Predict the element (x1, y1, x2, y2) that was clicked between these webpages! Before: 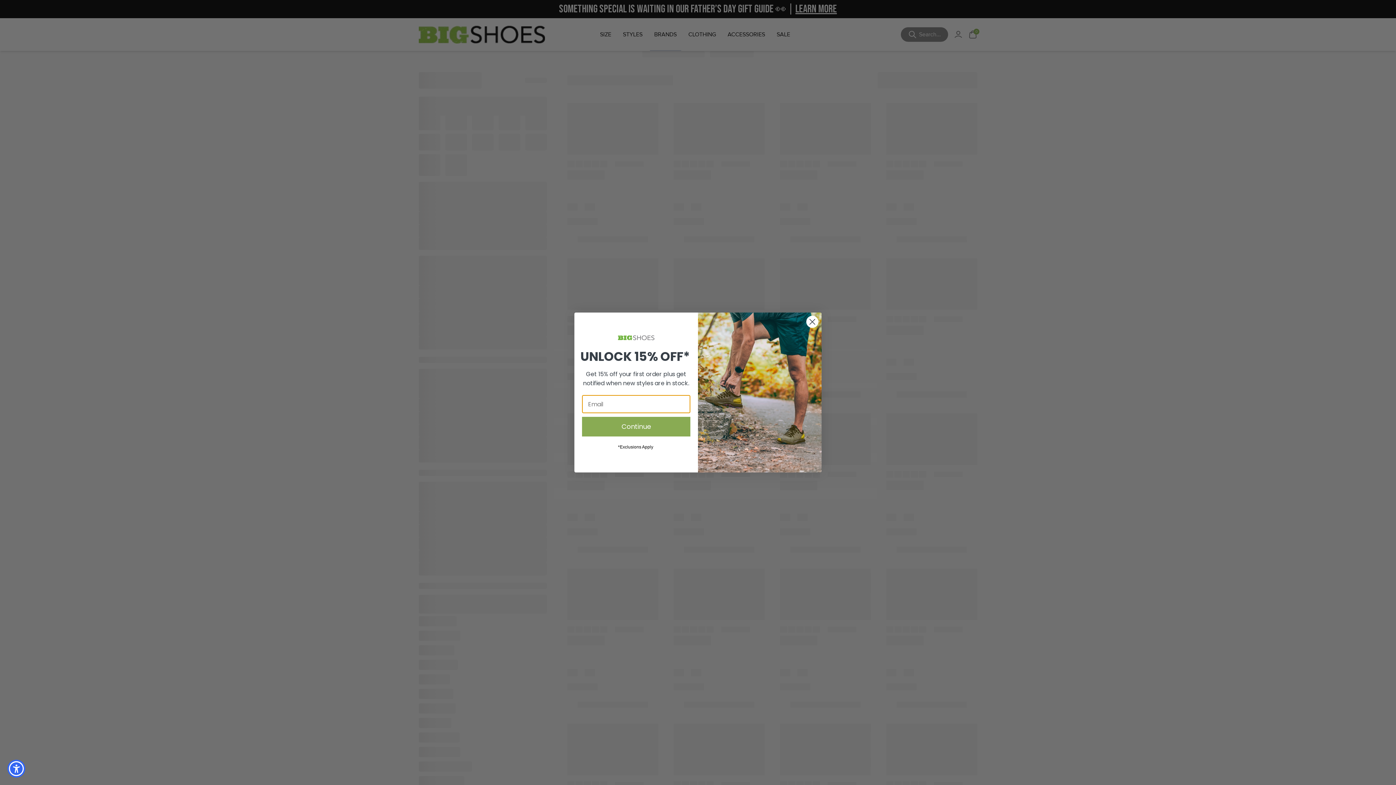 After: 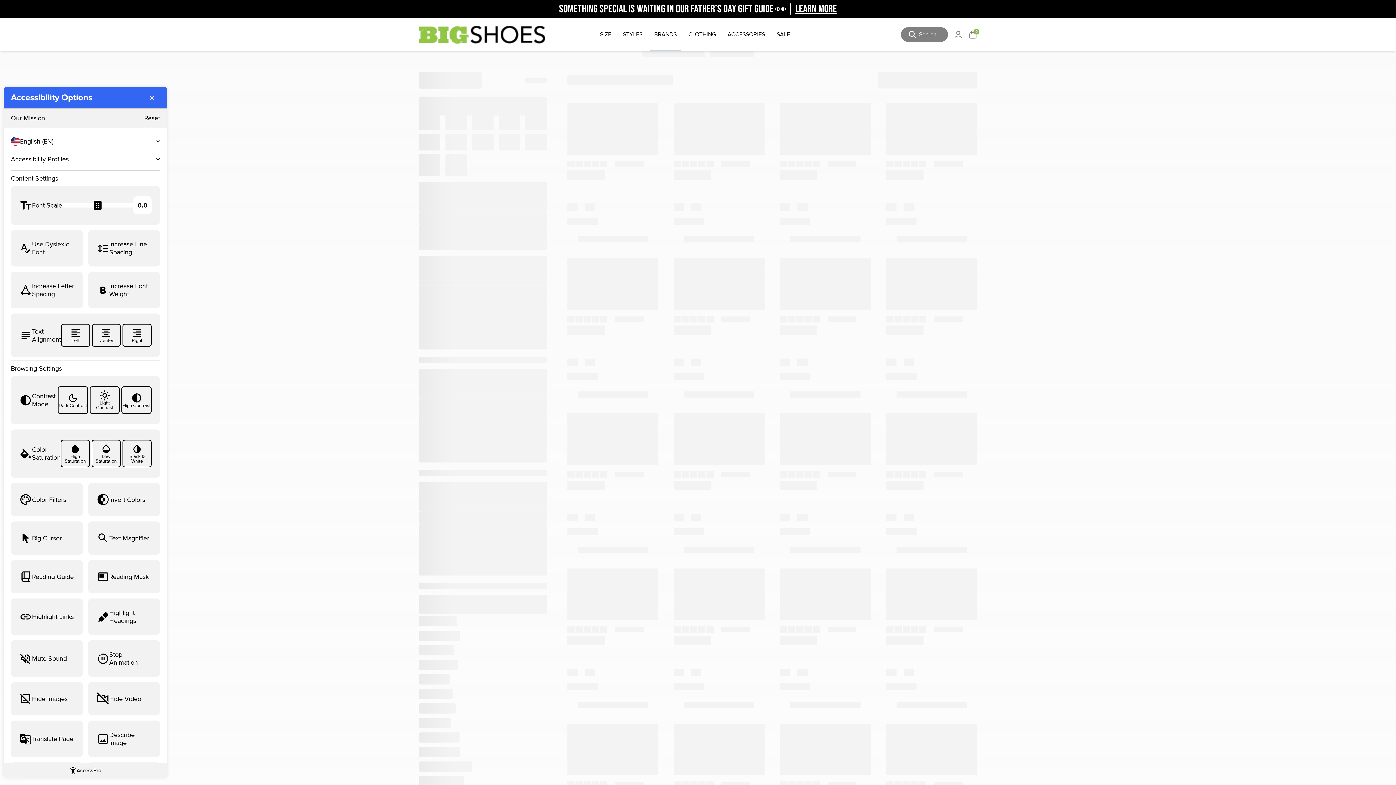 Action: bbox: (7, 760, 25, 778)